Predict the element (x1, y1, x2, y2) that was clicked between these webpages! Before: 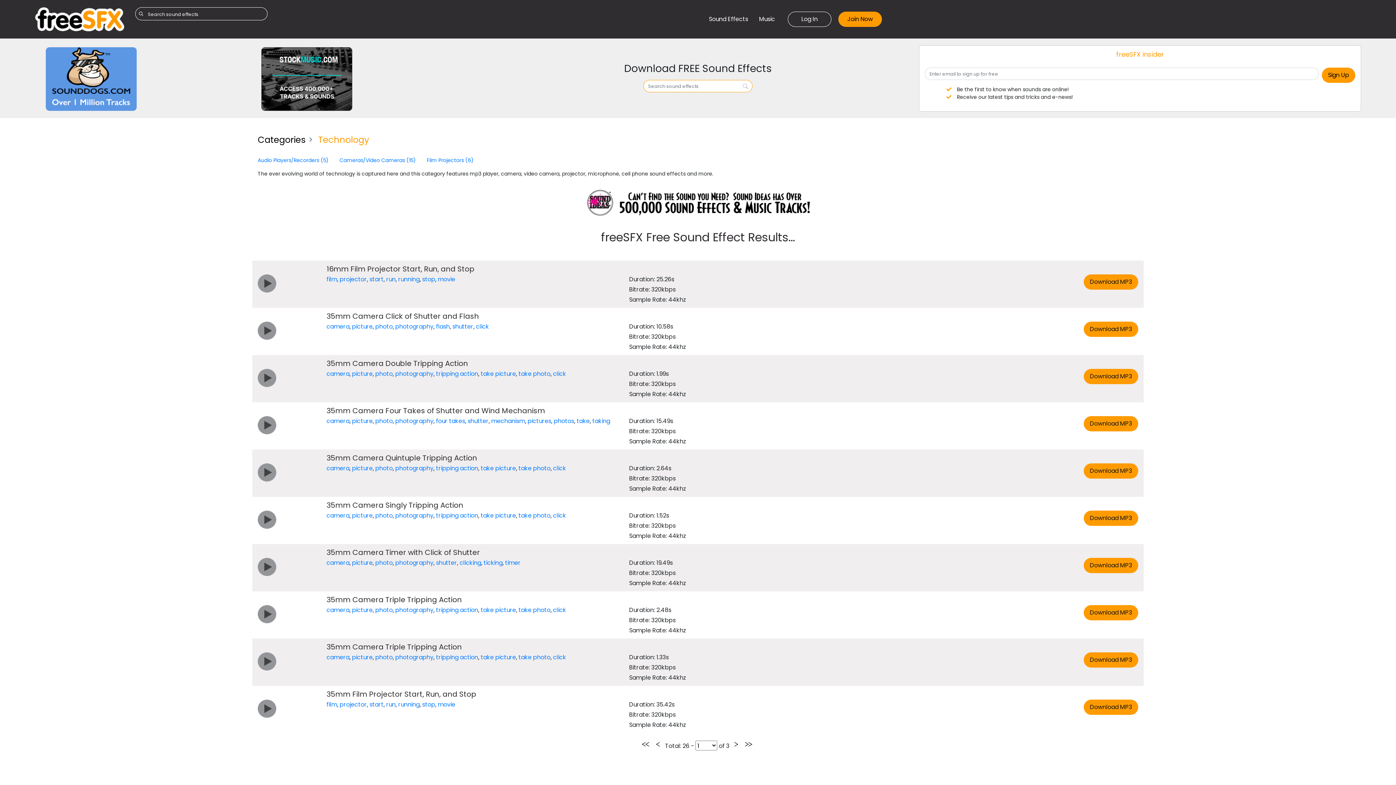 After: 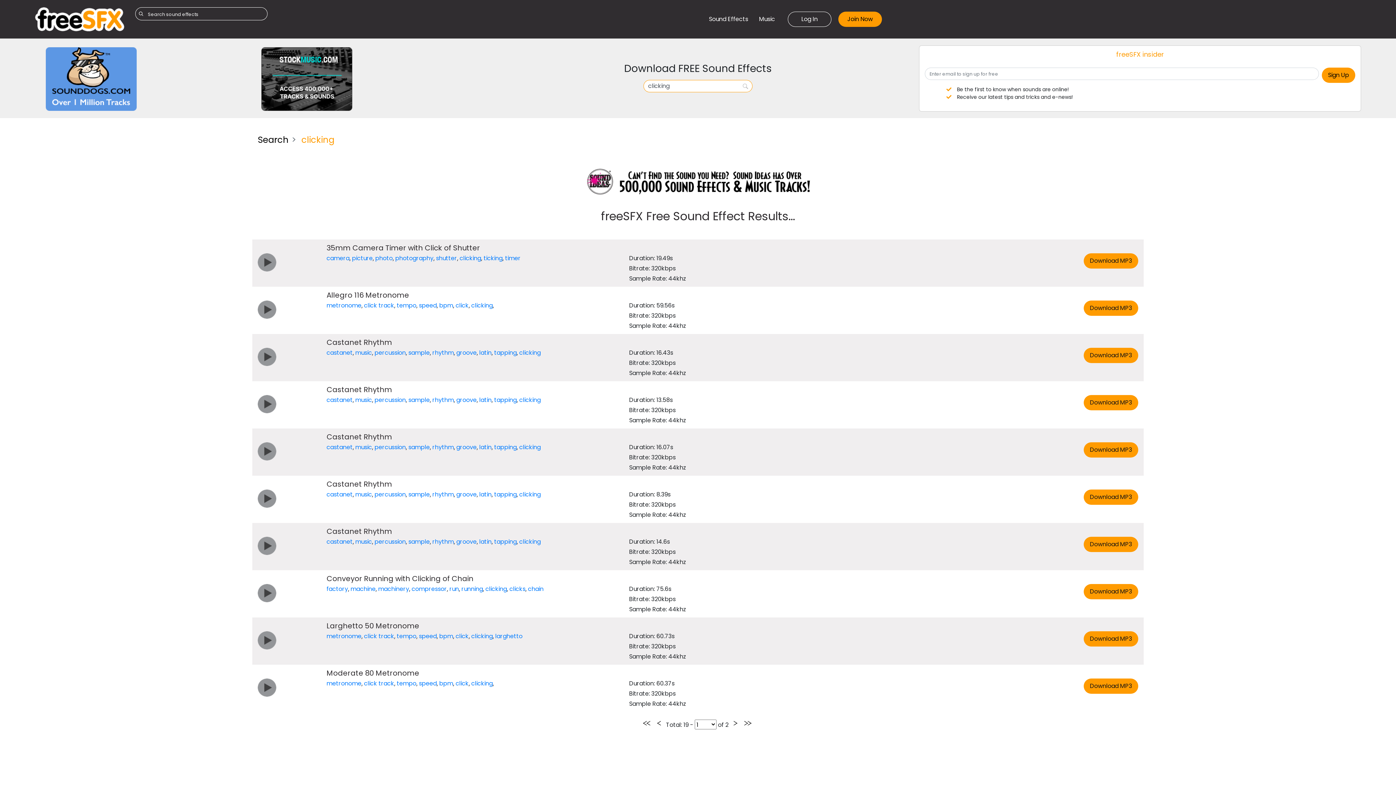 Action: label: clicking bbox: (459, 558, 481, 567)